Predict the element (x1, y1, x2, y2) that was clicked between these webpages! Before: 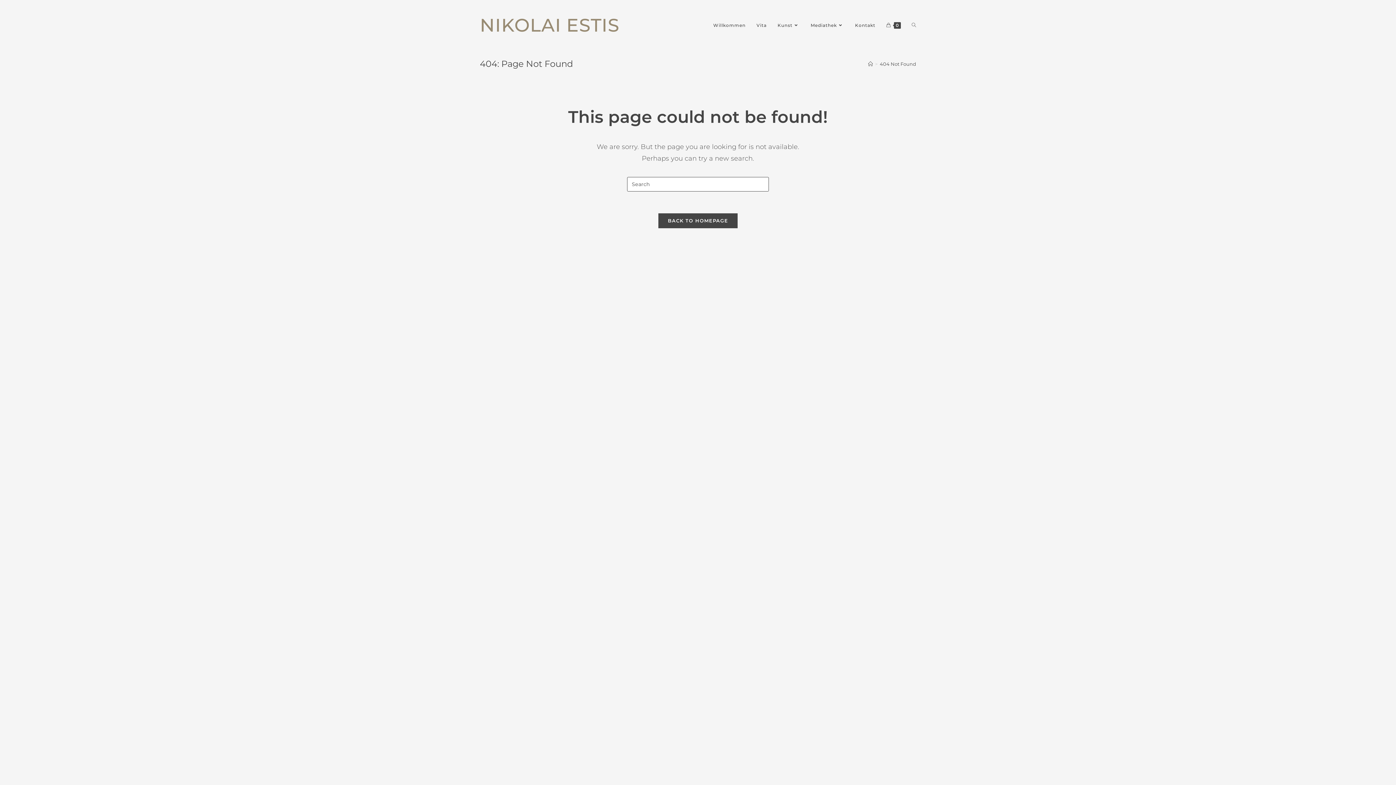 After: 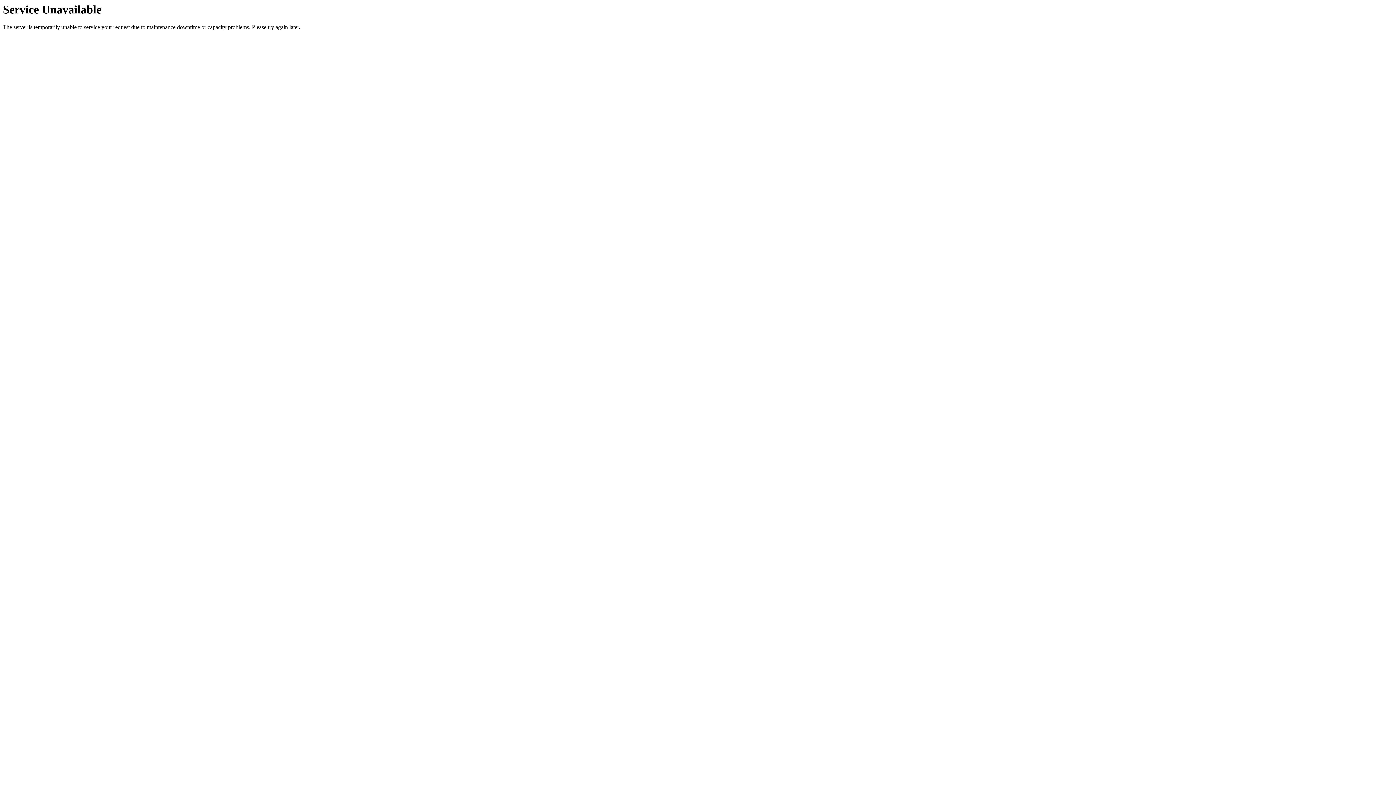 Action: label: Vita bbox: (751, 7, 772, 43)